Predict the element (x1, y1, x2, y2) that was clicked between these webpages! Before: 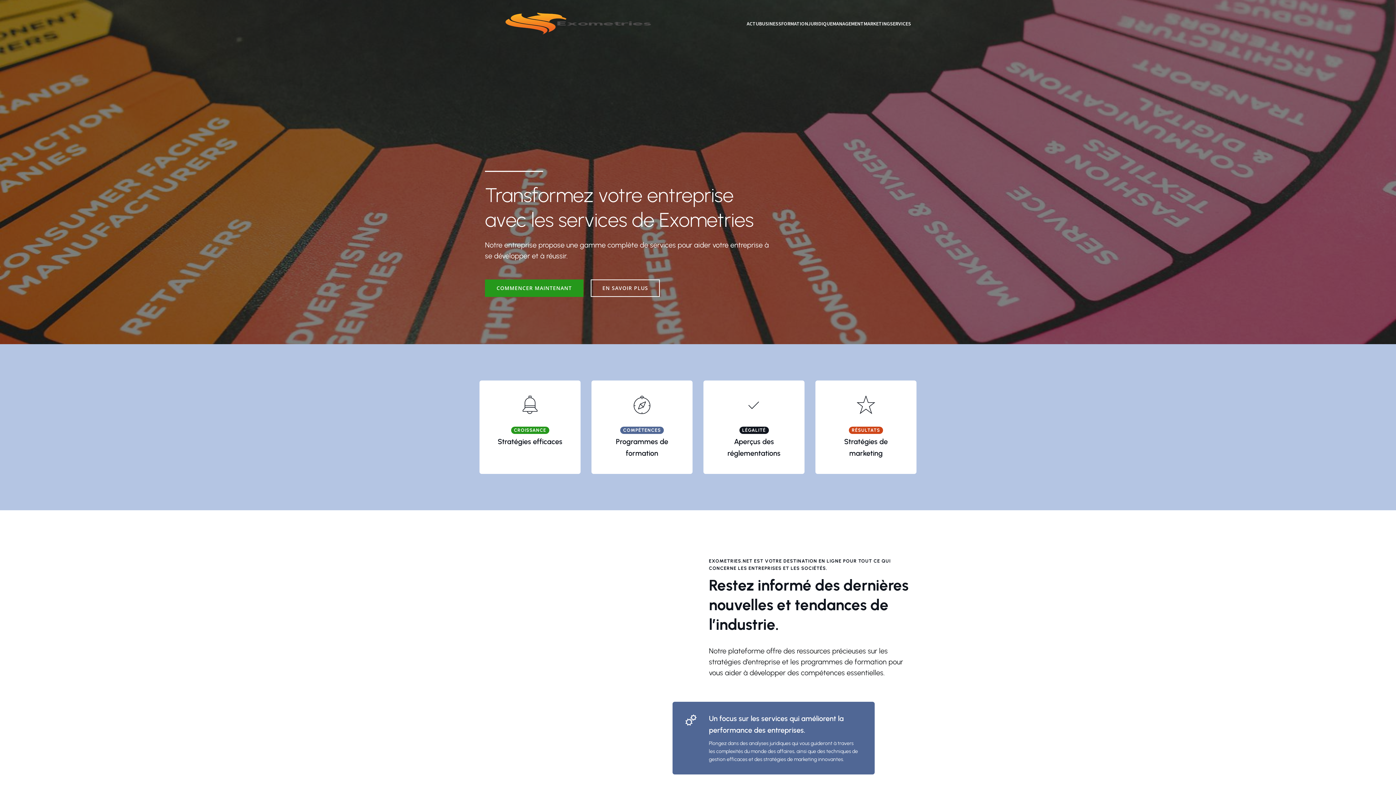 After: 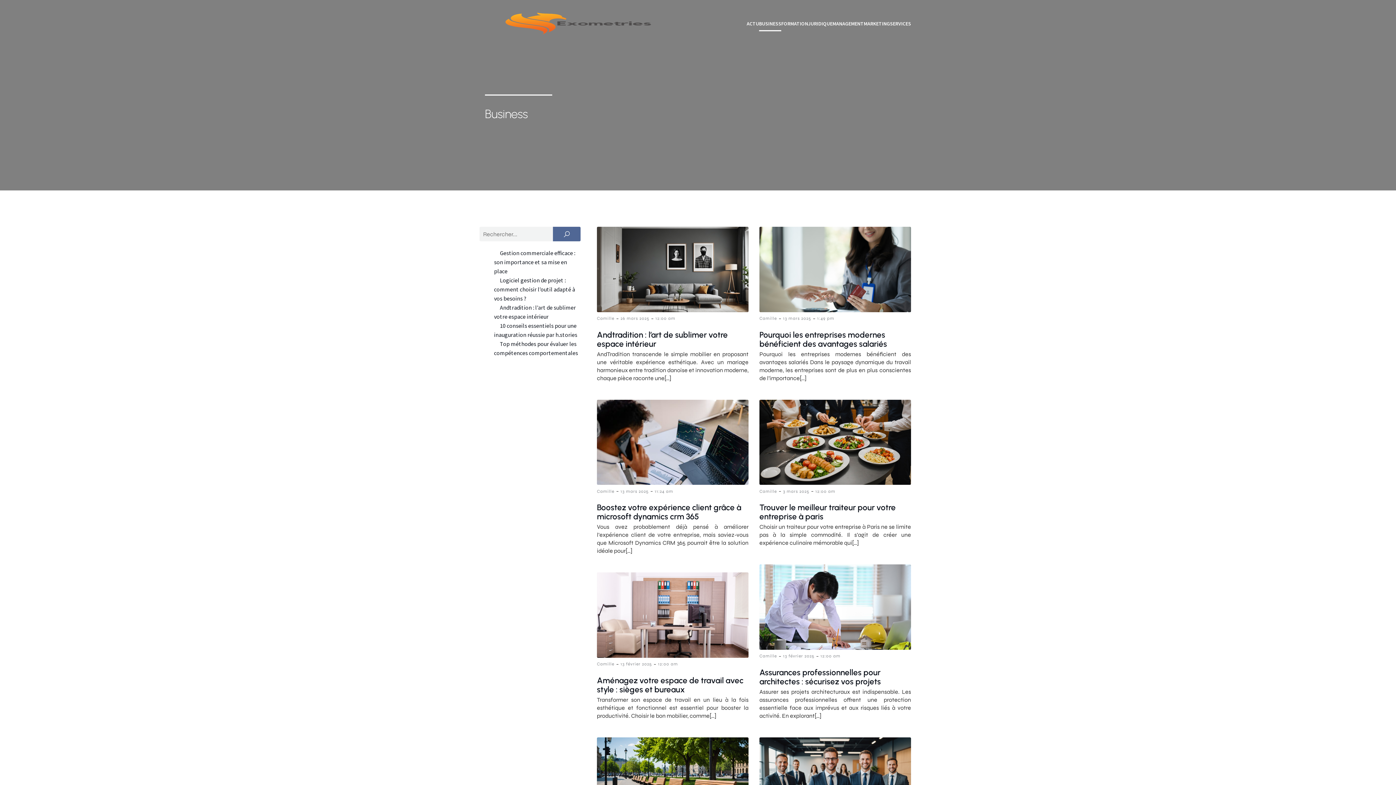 Action: bbox: (759, 16, 781, 31) label: BUSINESS